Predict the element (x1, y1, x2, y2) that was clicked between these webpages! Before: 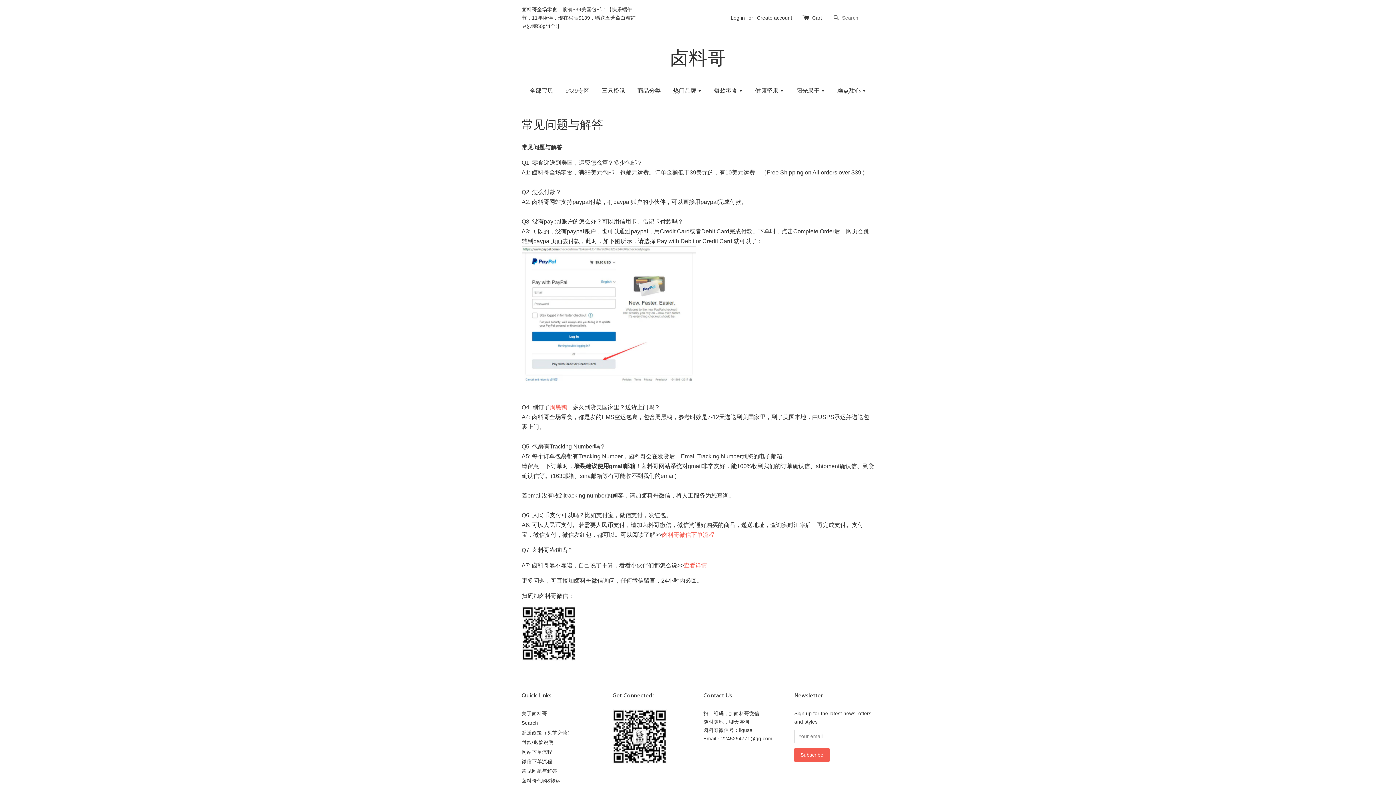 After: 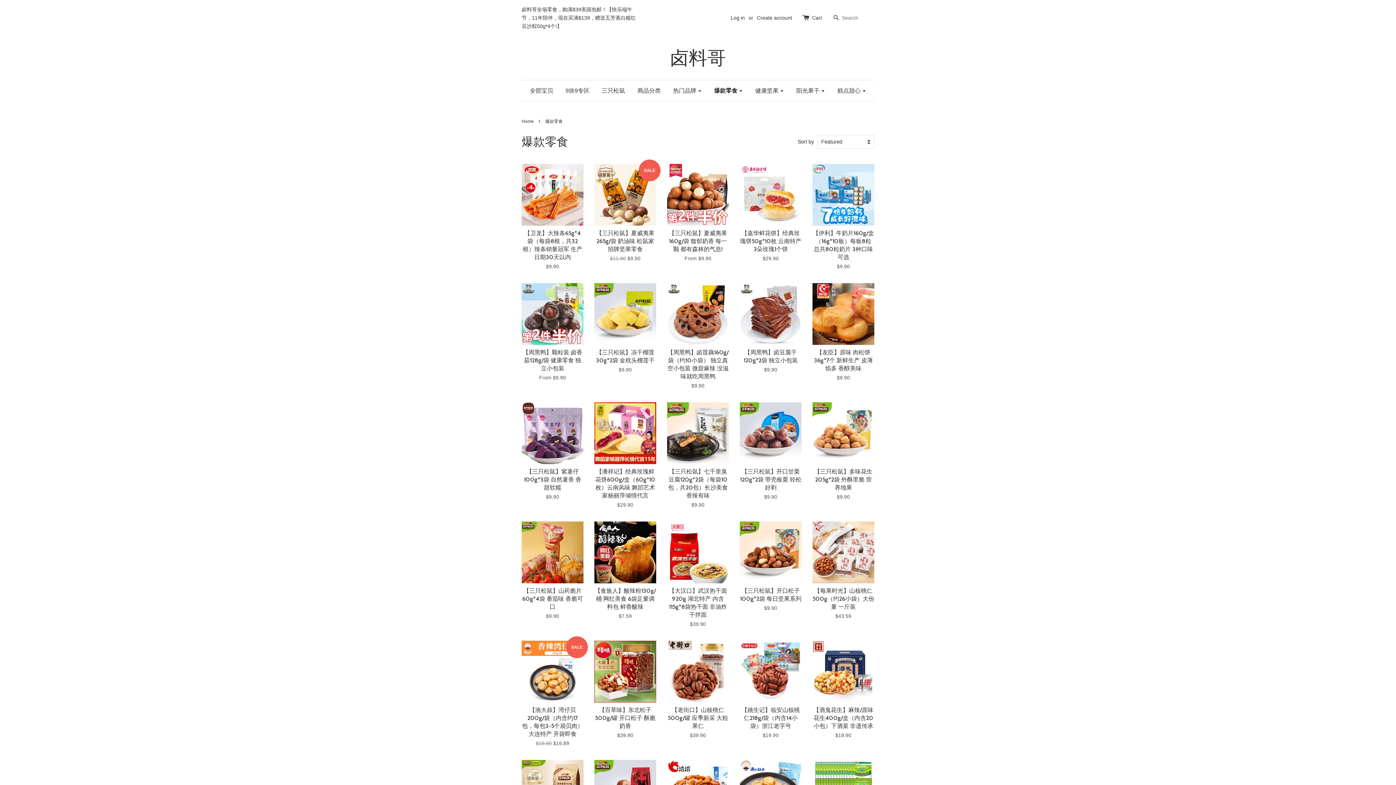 Action: label: 爆款零食  bbox: (708, 80, 748, 101)